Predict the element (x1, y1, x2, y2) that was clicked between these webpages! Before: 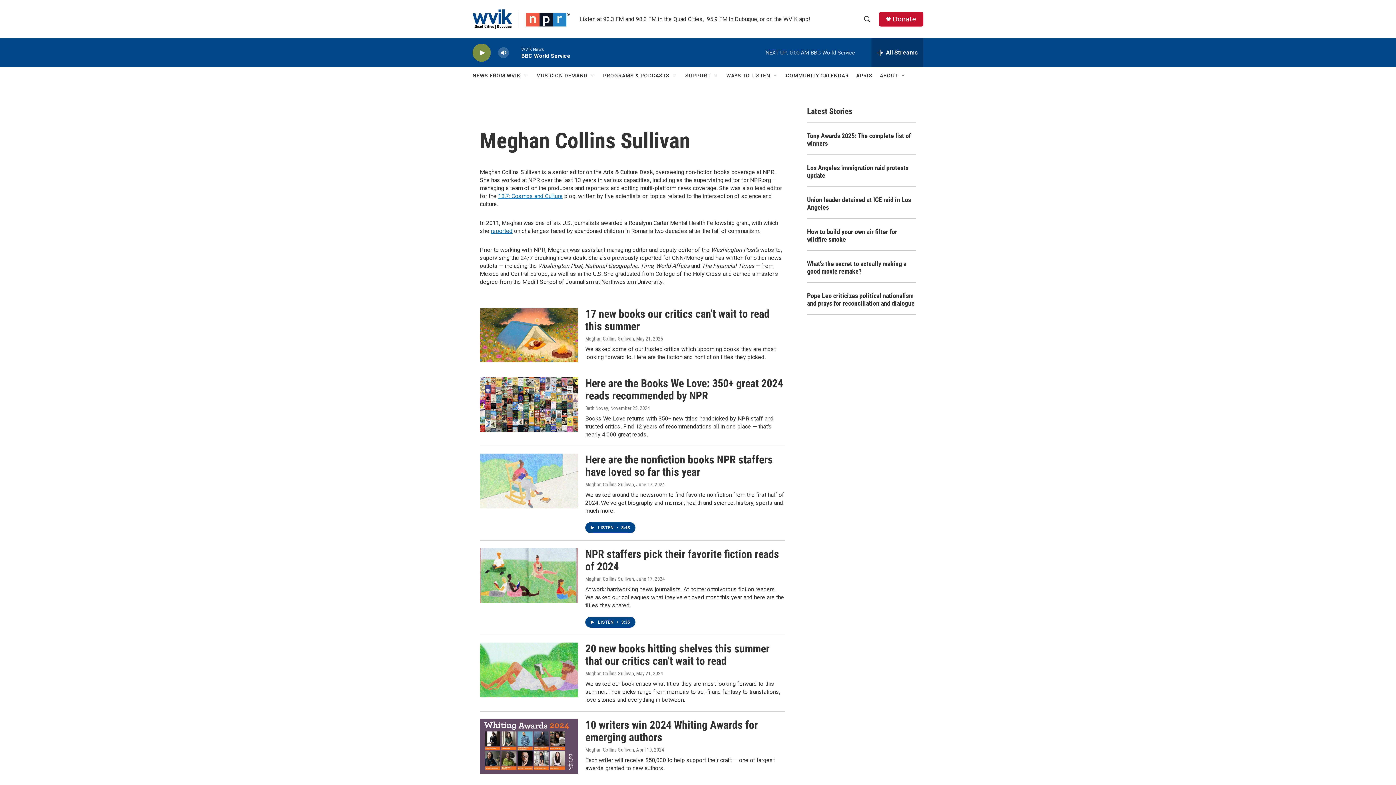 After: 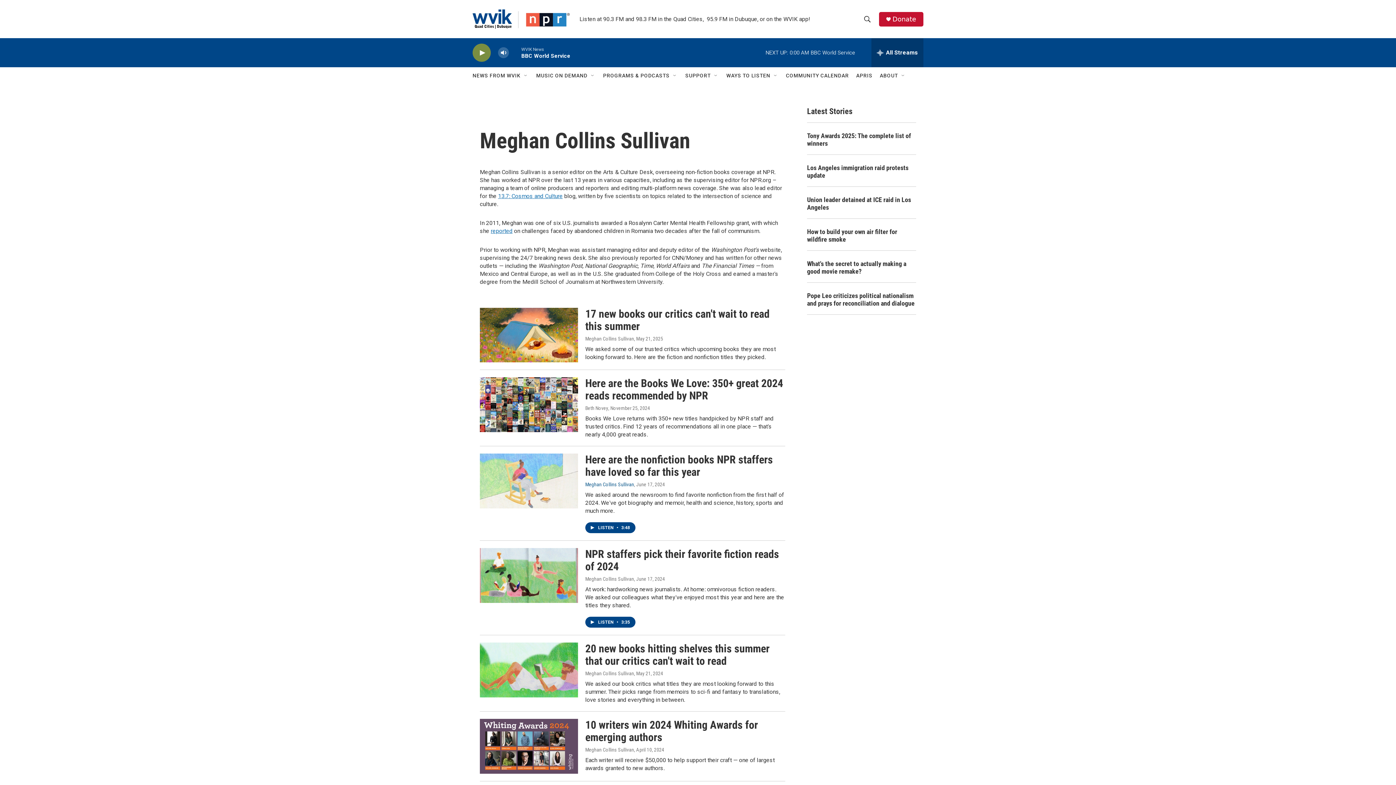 Action: label: Meghan Collins Sullivan bbox: (585, 481, 634, 487)